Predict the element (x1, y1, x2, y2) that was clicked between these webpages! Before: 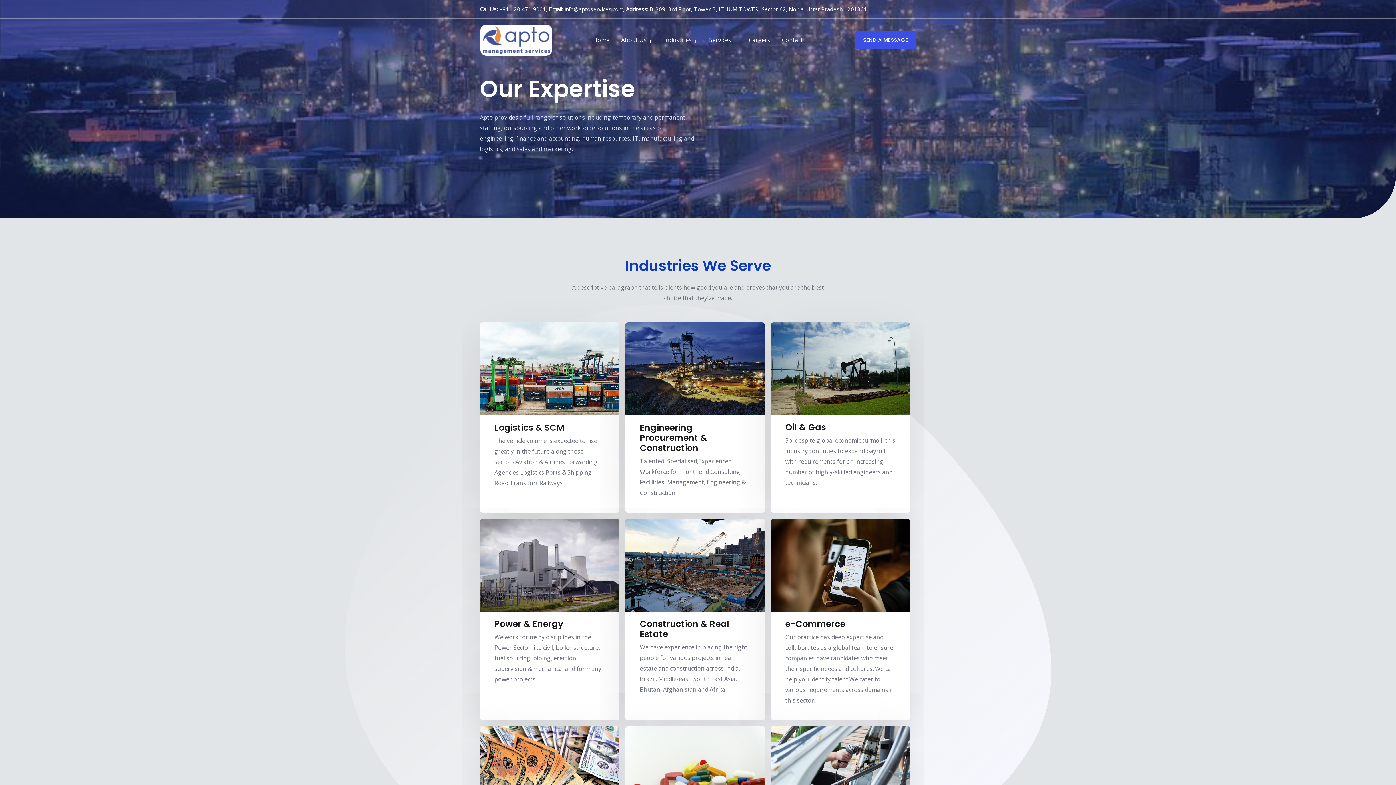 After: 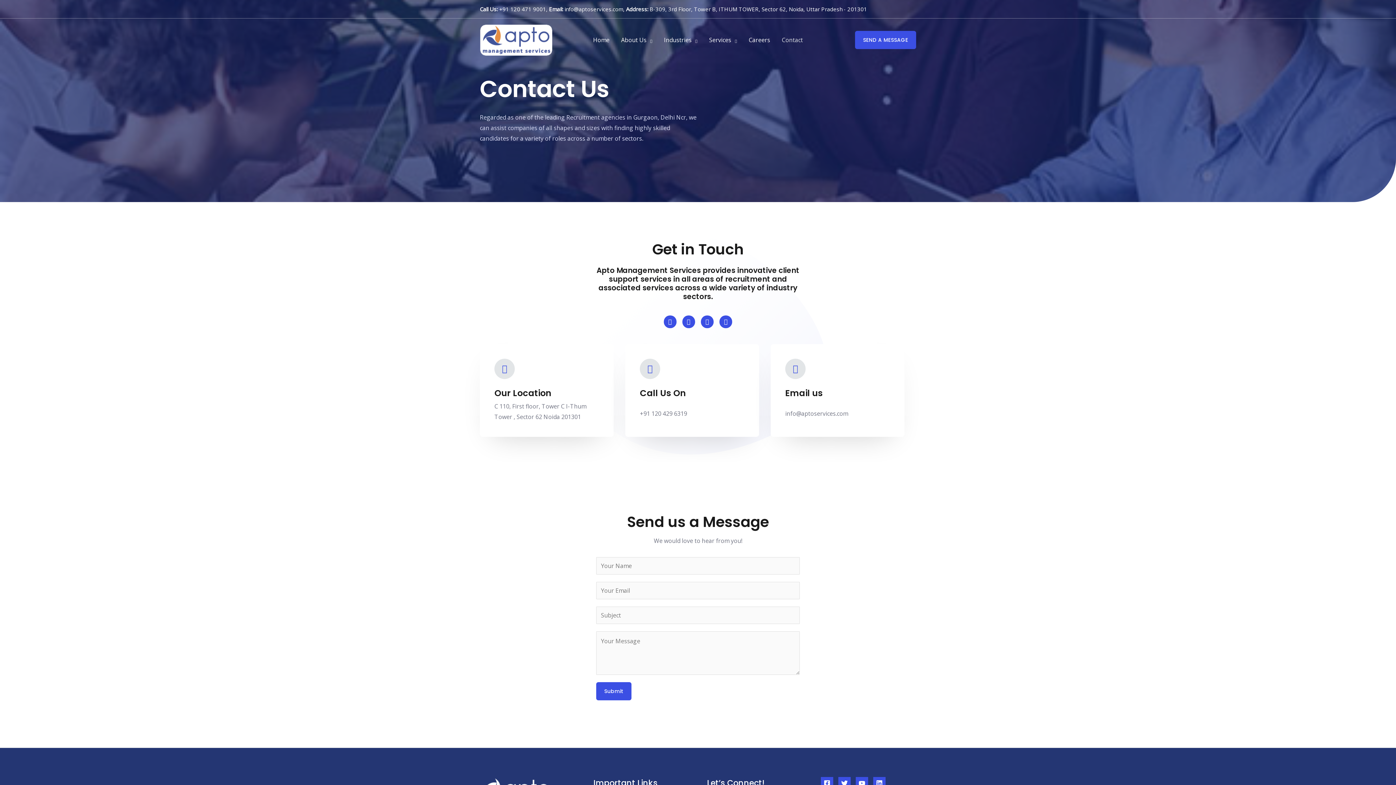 Action: label: Contact bbox: (776, 37, 808, 42)